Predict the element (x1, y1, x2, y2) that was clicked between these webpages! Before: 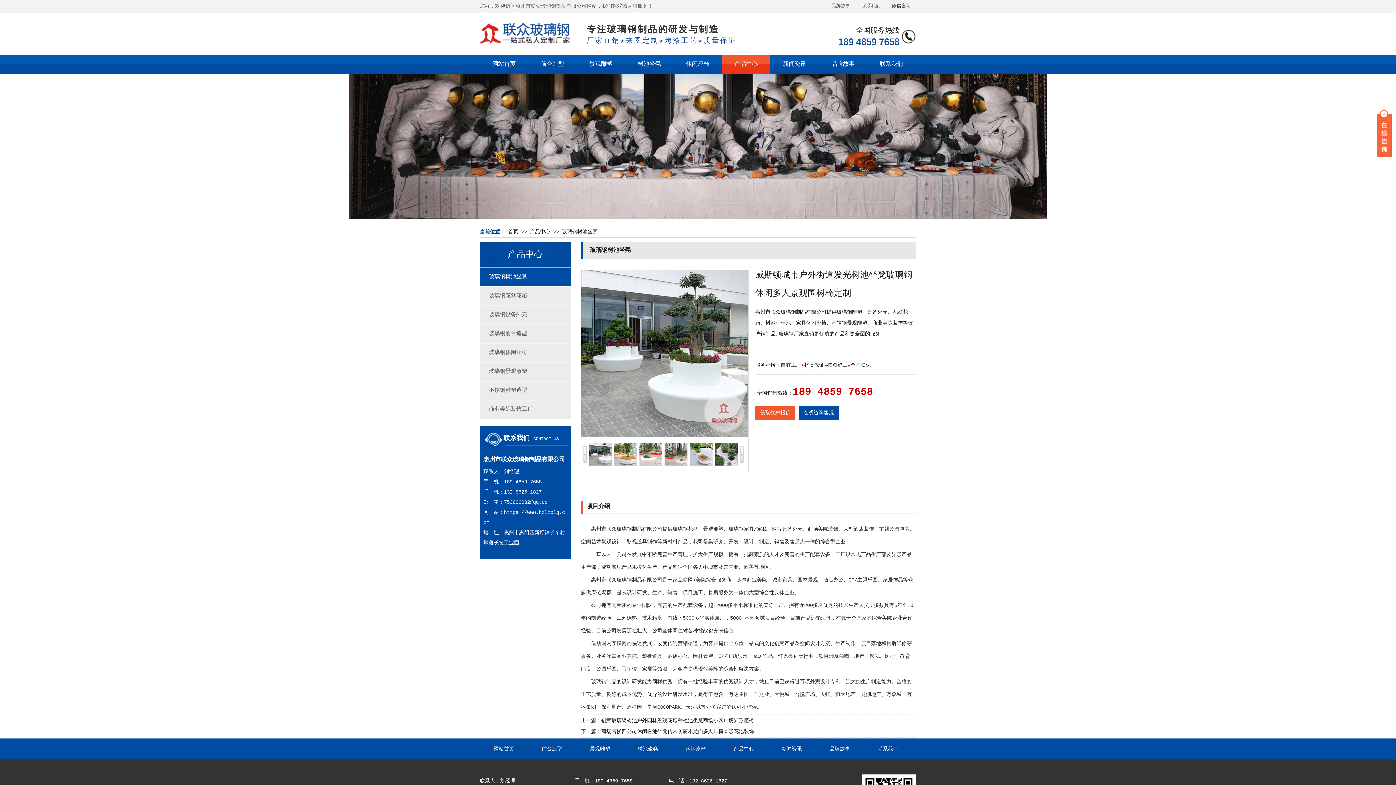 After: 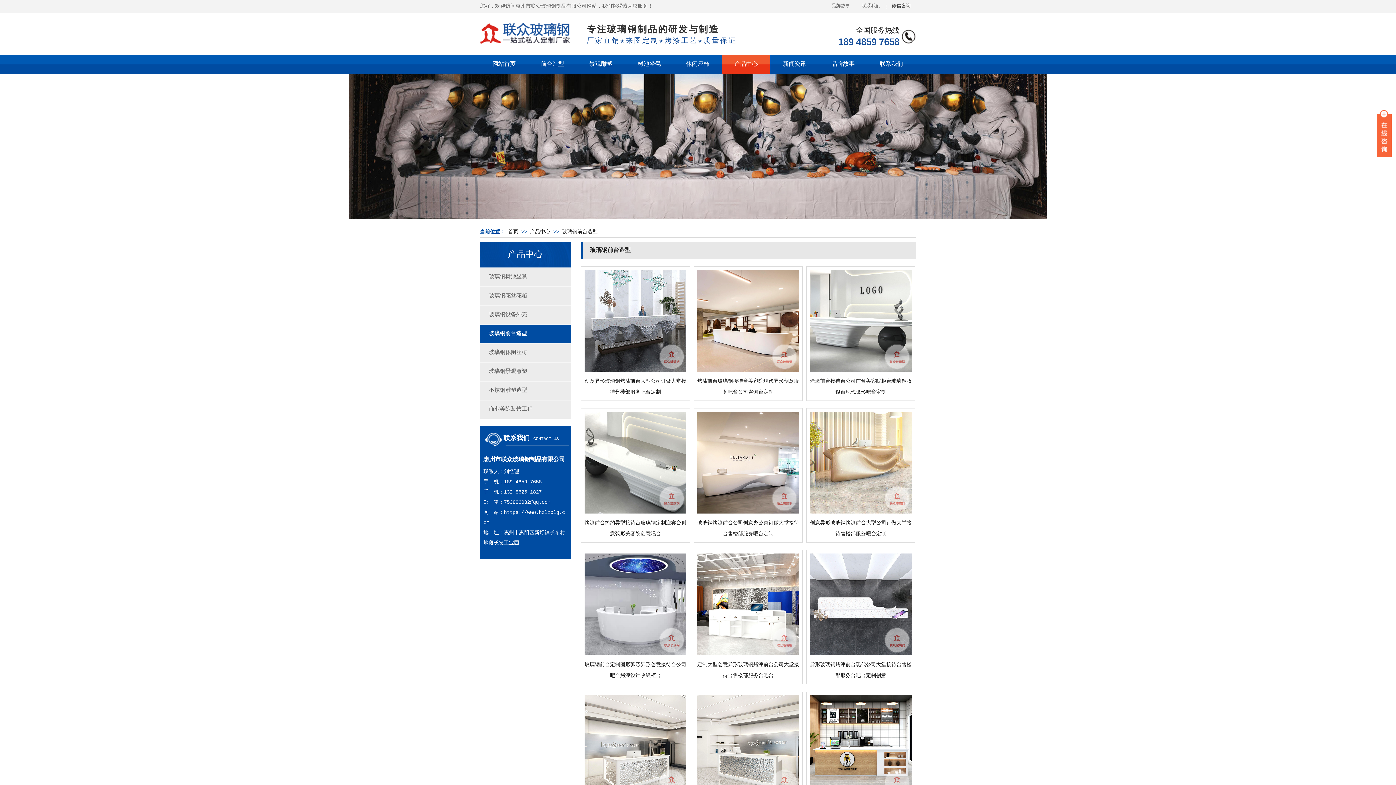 Action: label: 前台造型 bbox: (528, 54, 576, 73)